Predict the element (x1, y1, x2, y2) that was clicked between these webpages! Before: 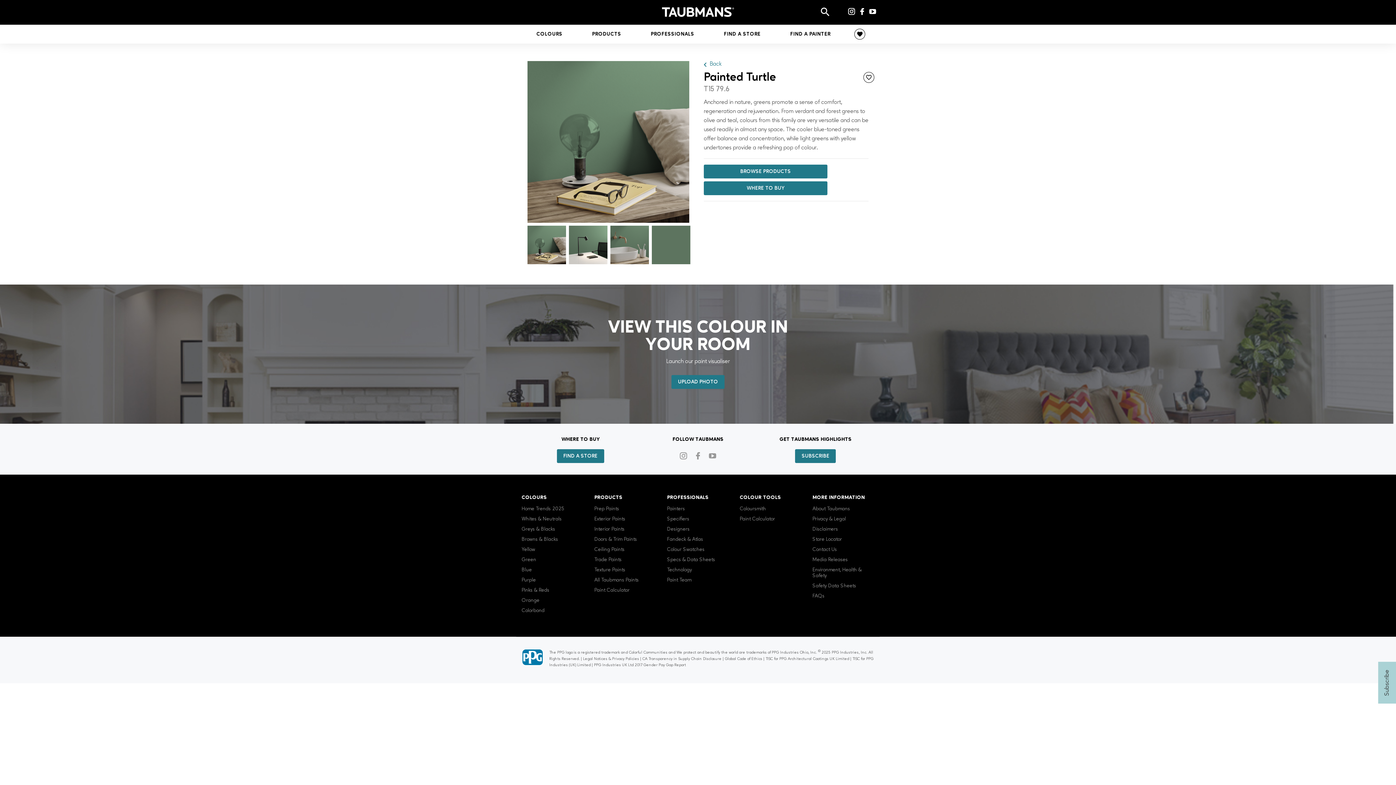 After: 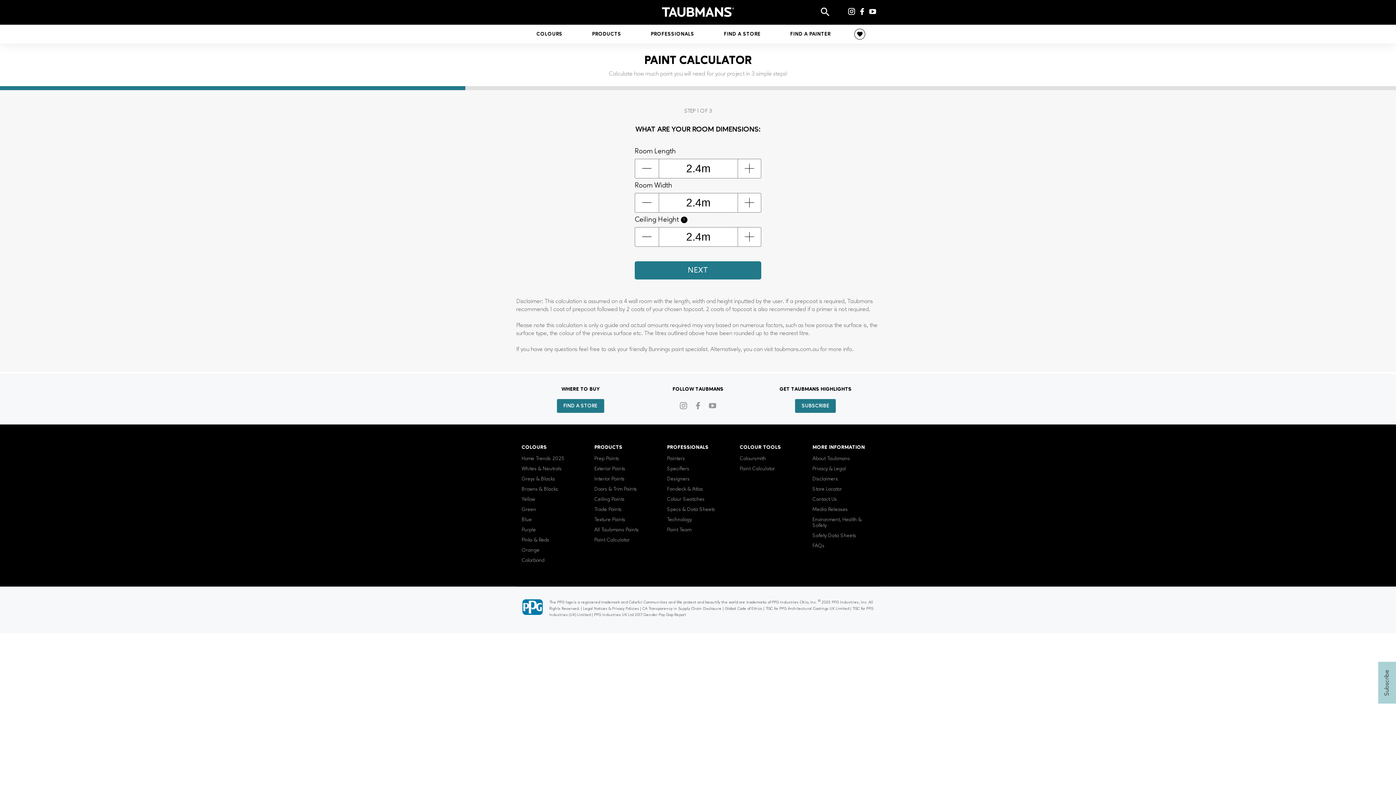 Action: bbox: (740, 516, 775, 521) label: Paint Calculator